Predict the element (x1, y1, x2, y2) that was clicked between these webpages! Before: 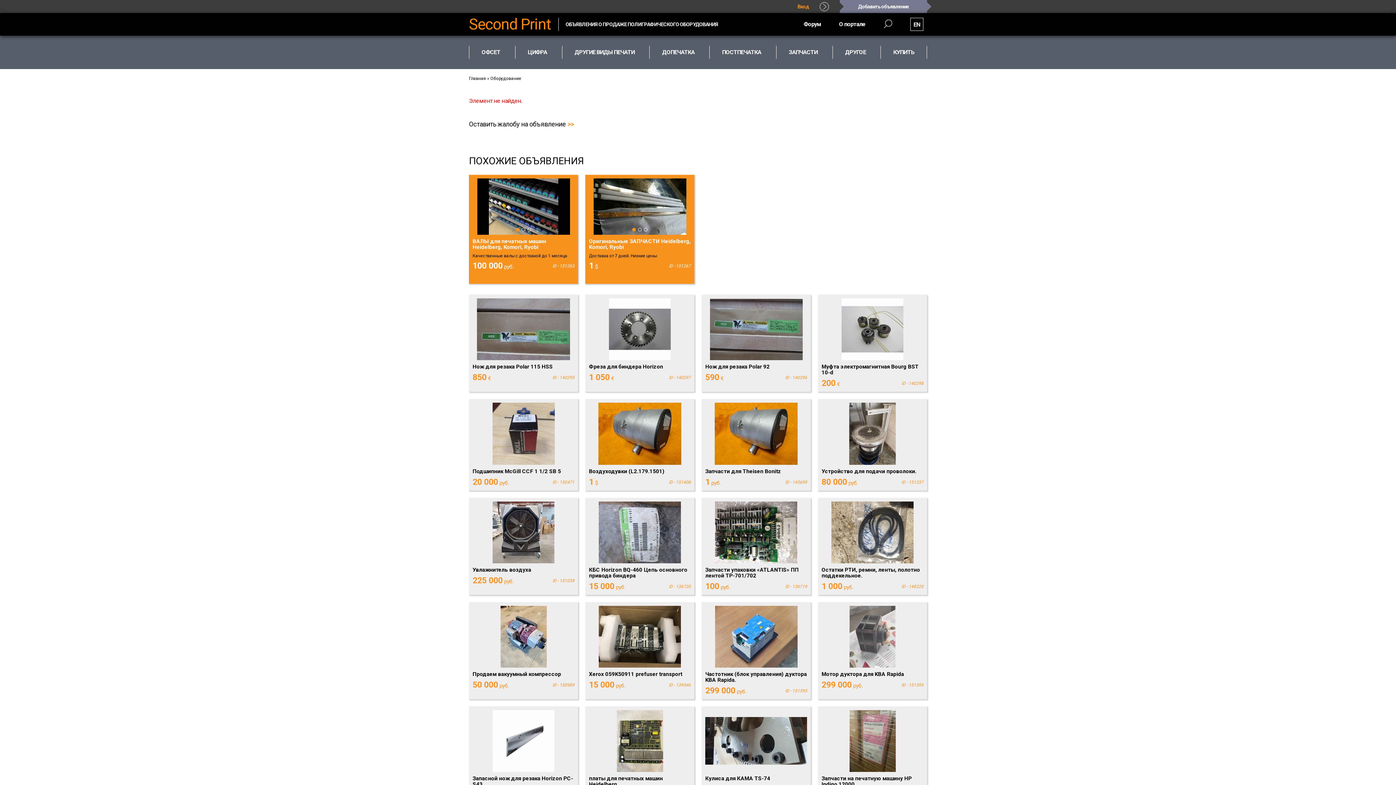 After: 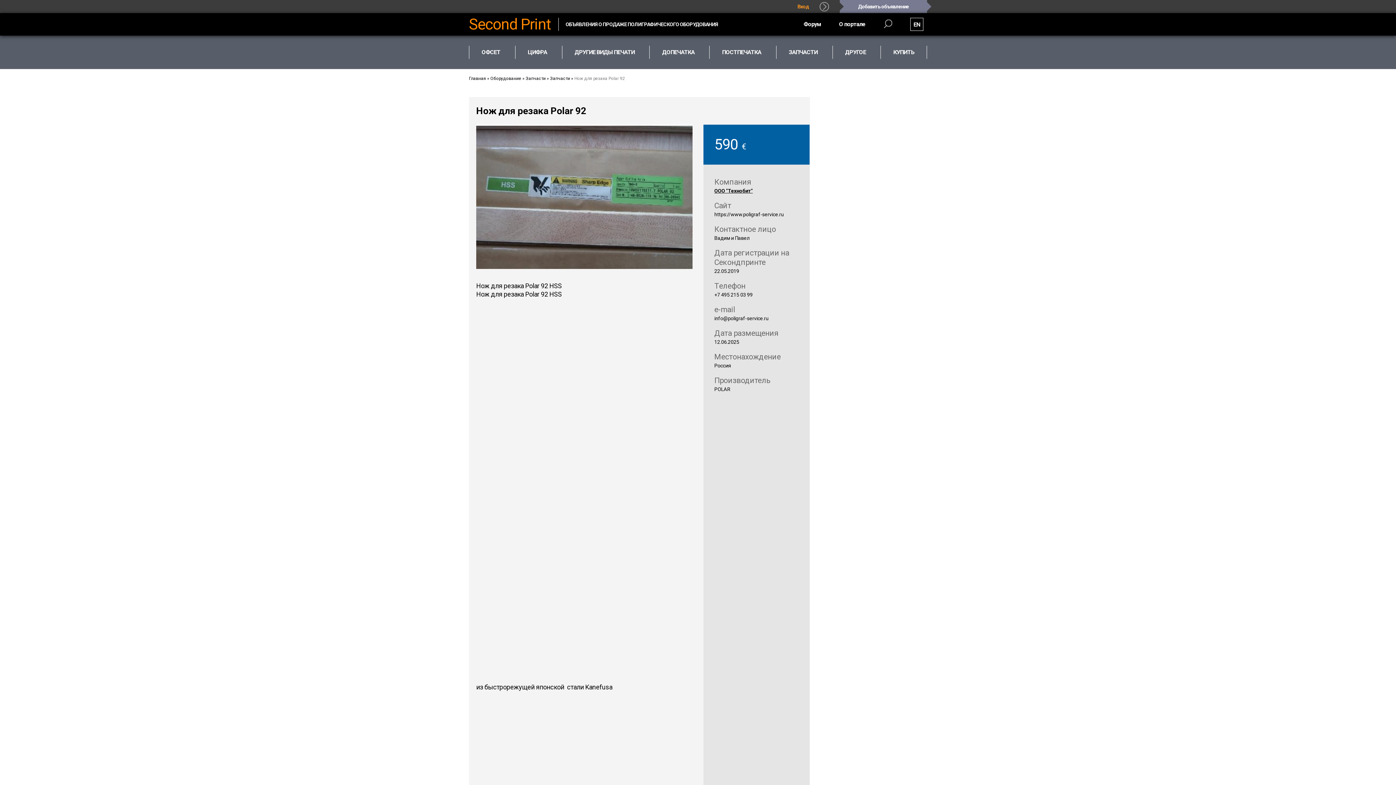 Action: label: Нож для резака Polar 92
590 €
ID - 140296 bbox: (701, 294, 810, 392)